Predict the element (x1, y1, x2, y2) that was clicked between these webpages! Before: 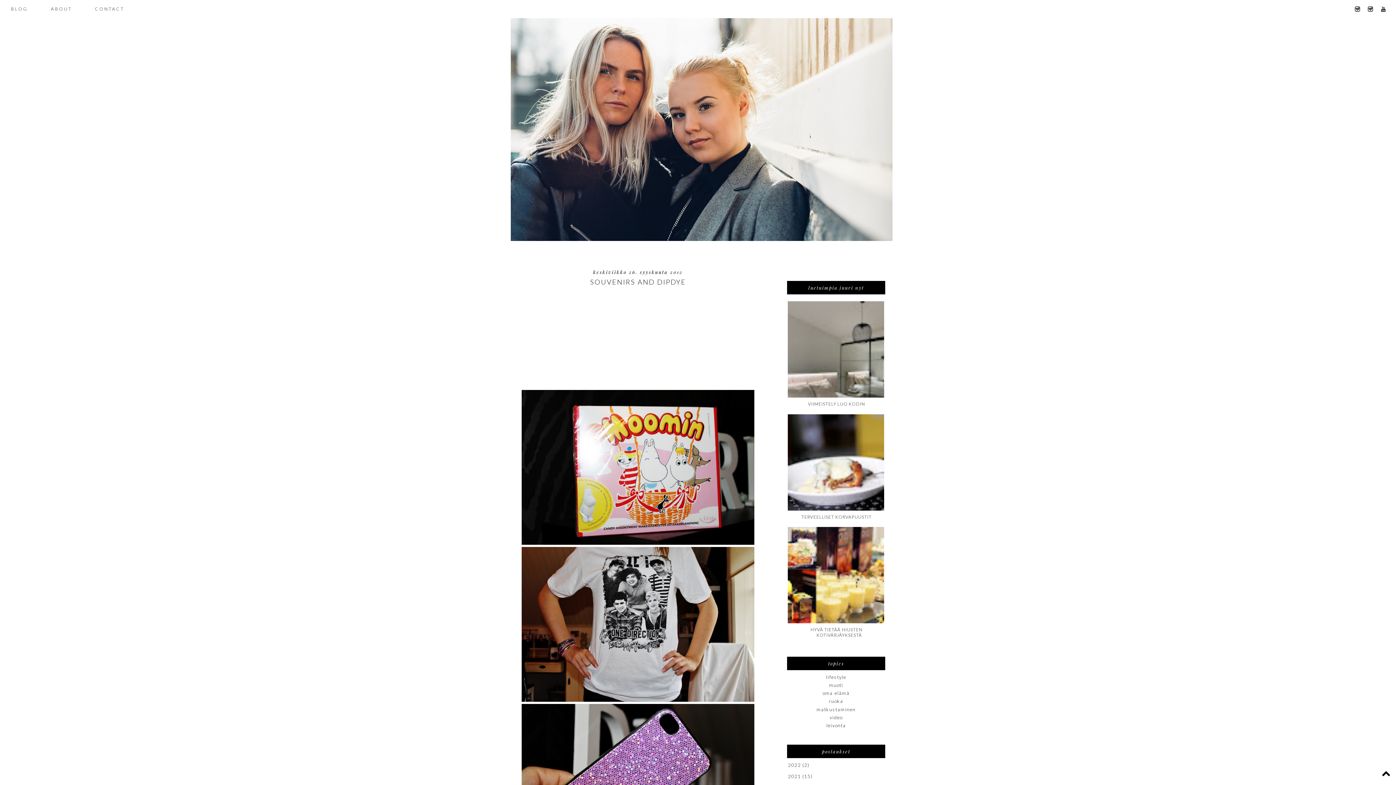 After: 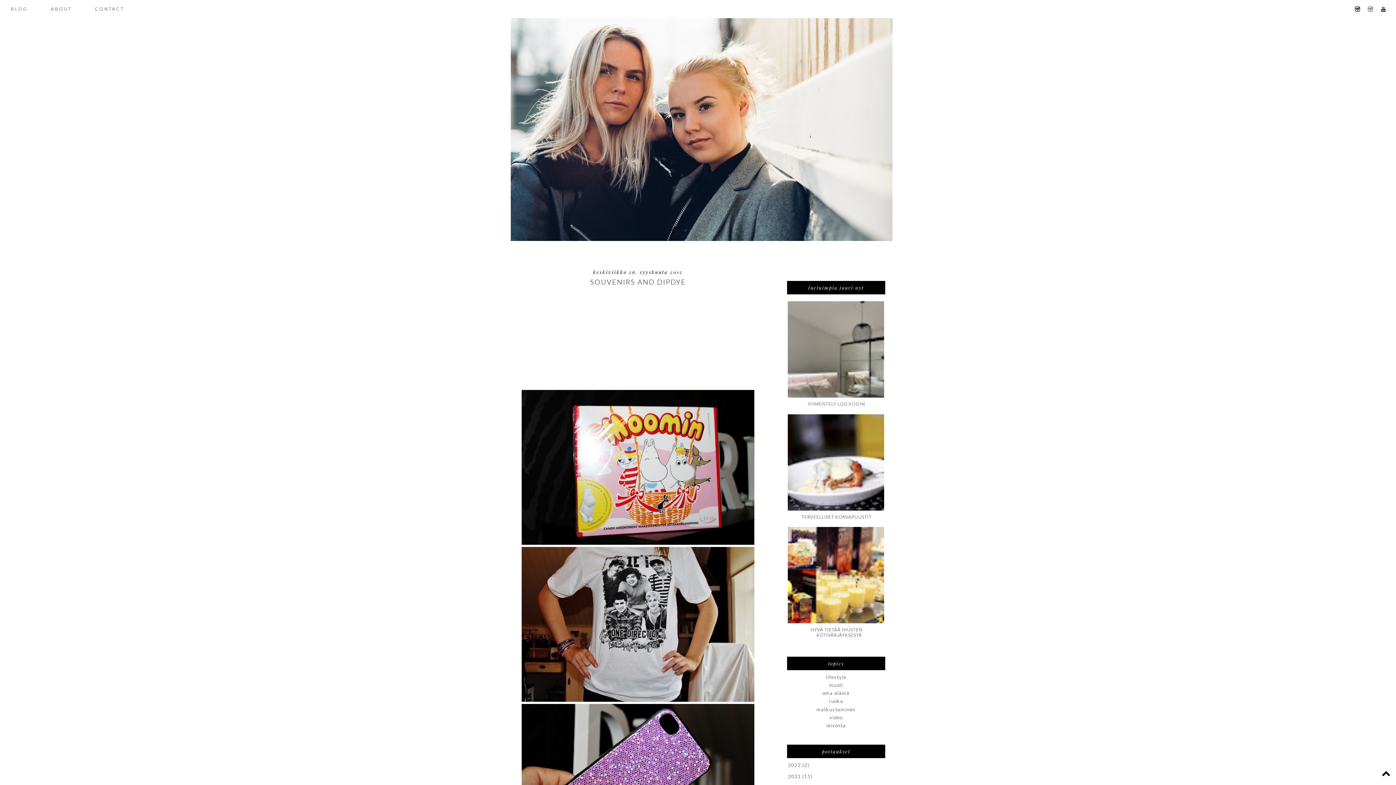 Action: bbox: (1367, 6, 1379, 12)